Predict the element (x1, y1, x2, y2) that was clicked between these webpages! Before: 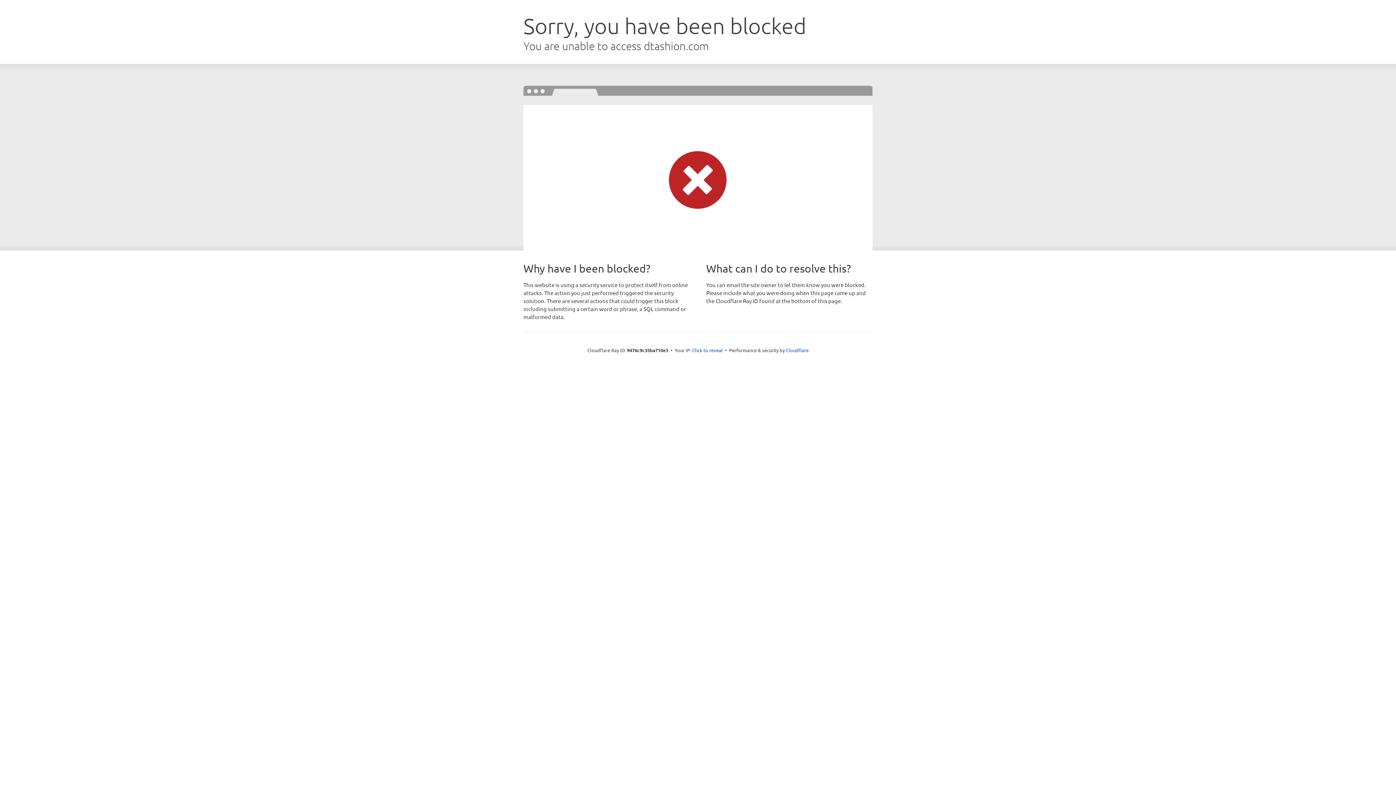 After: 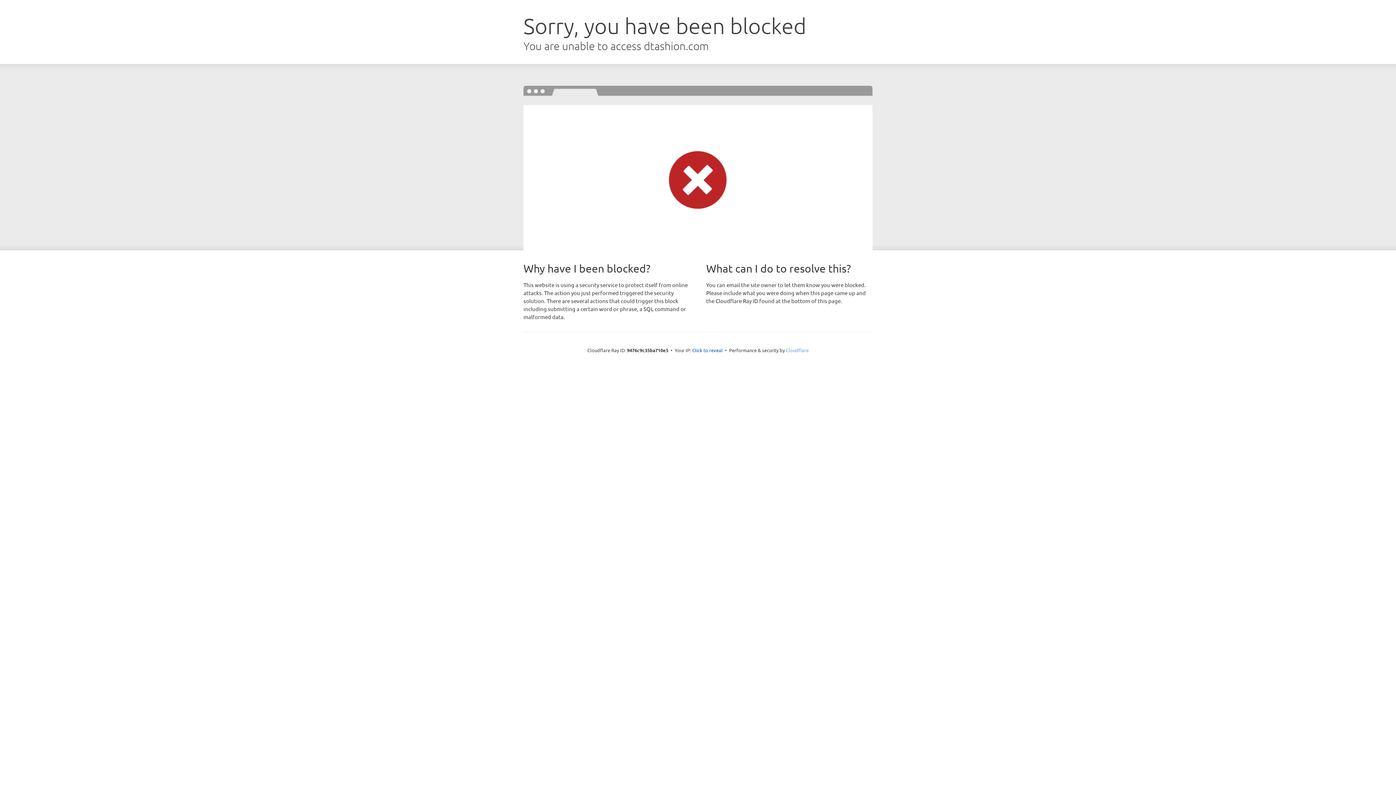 Action: label: Cloudflare bbox: (786, 347, 808, 353)